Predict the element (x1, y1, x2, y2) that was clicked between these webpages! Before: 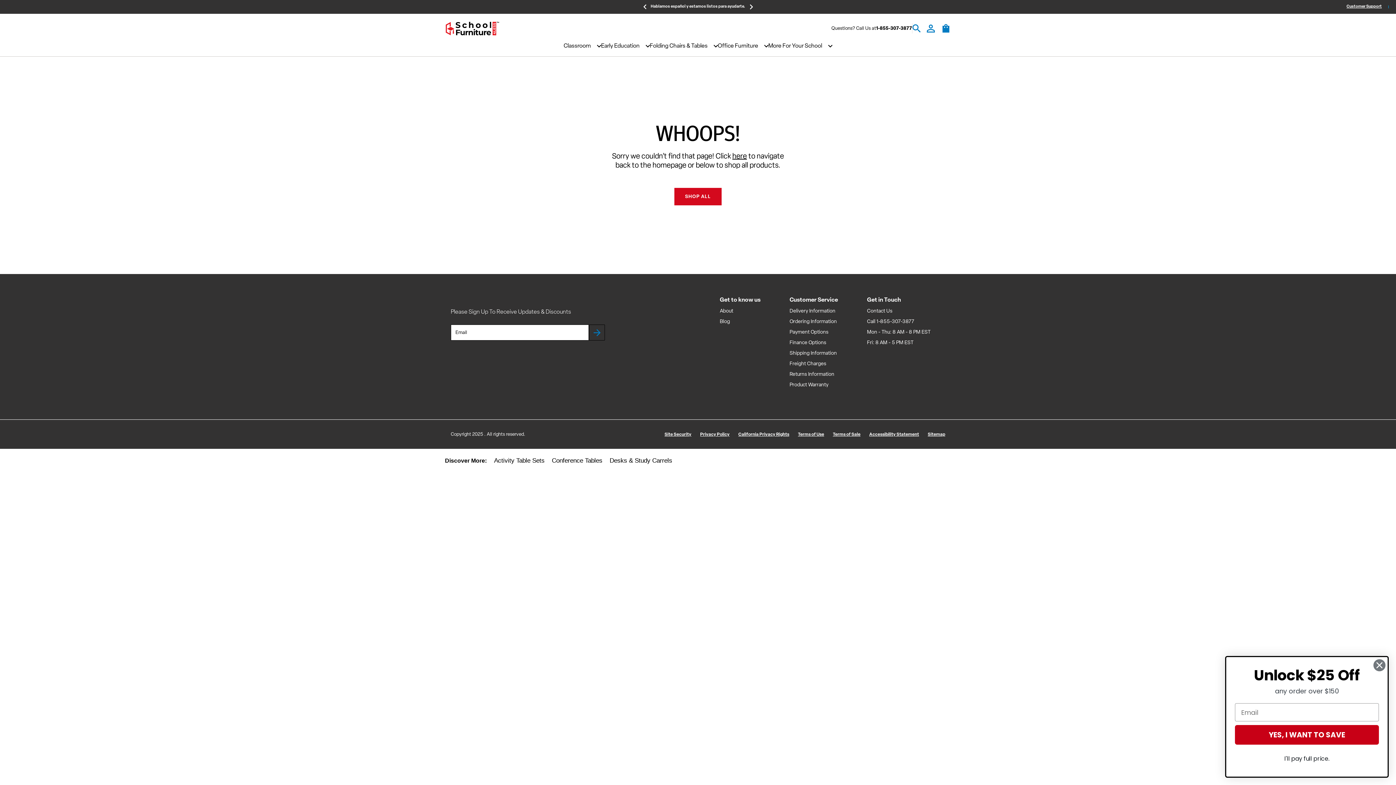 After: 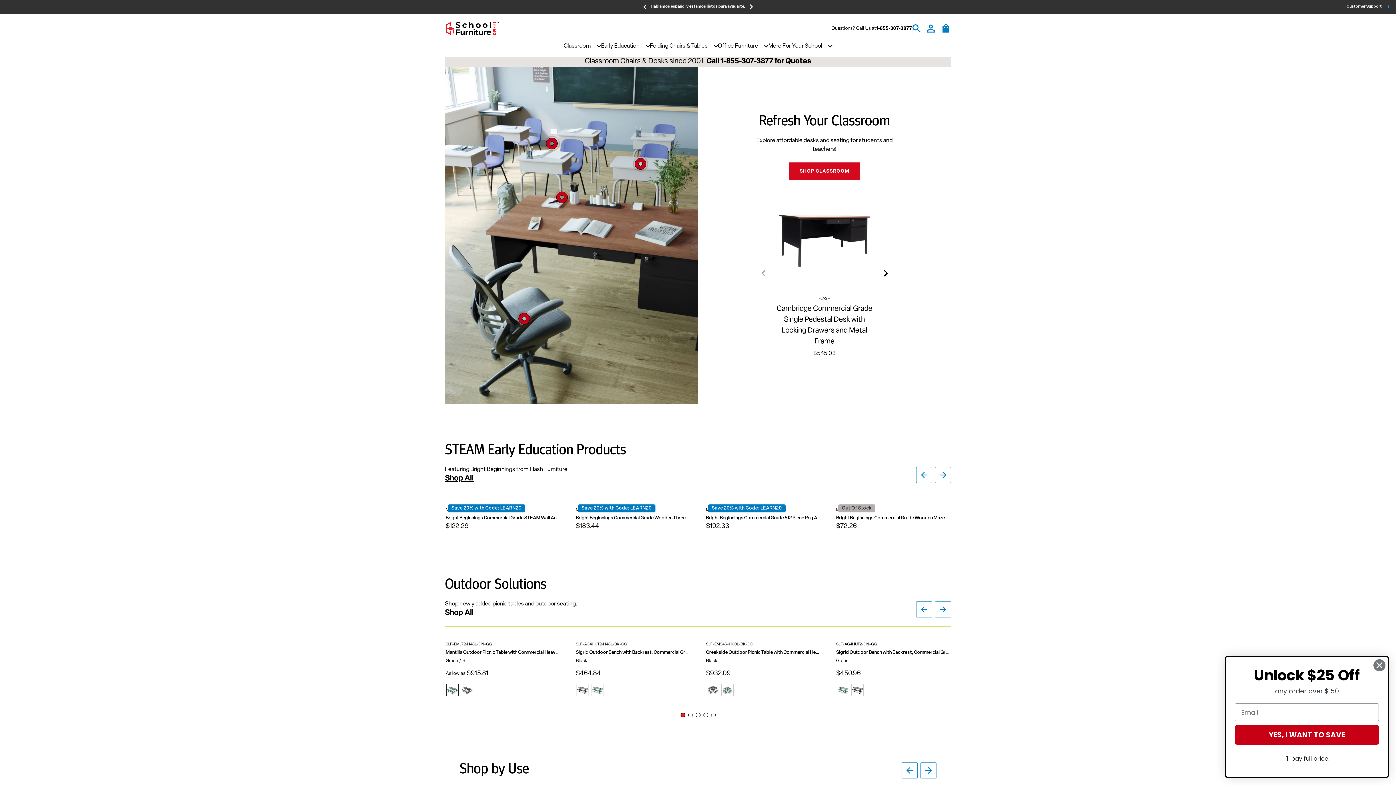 Action: bbox: (732, 153, 747, 160) label: here